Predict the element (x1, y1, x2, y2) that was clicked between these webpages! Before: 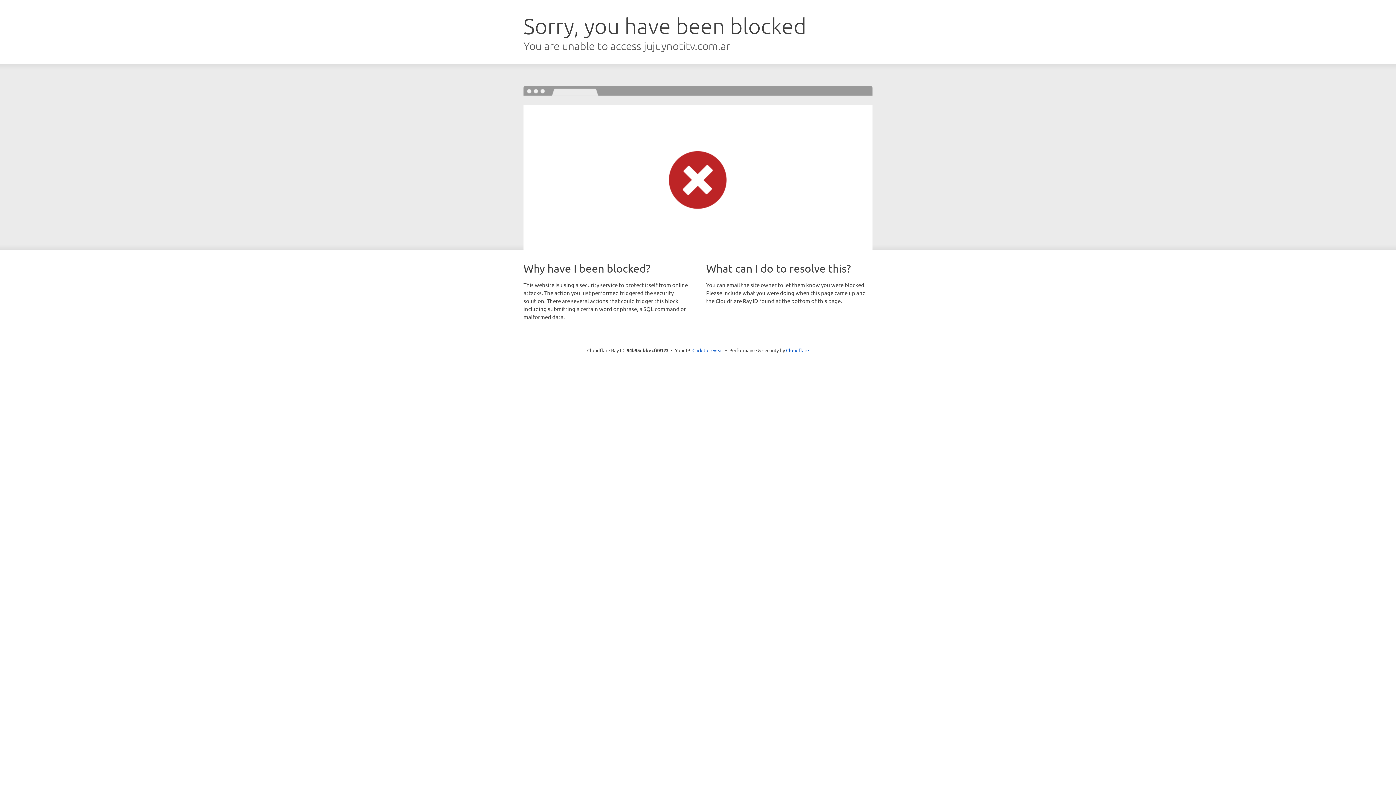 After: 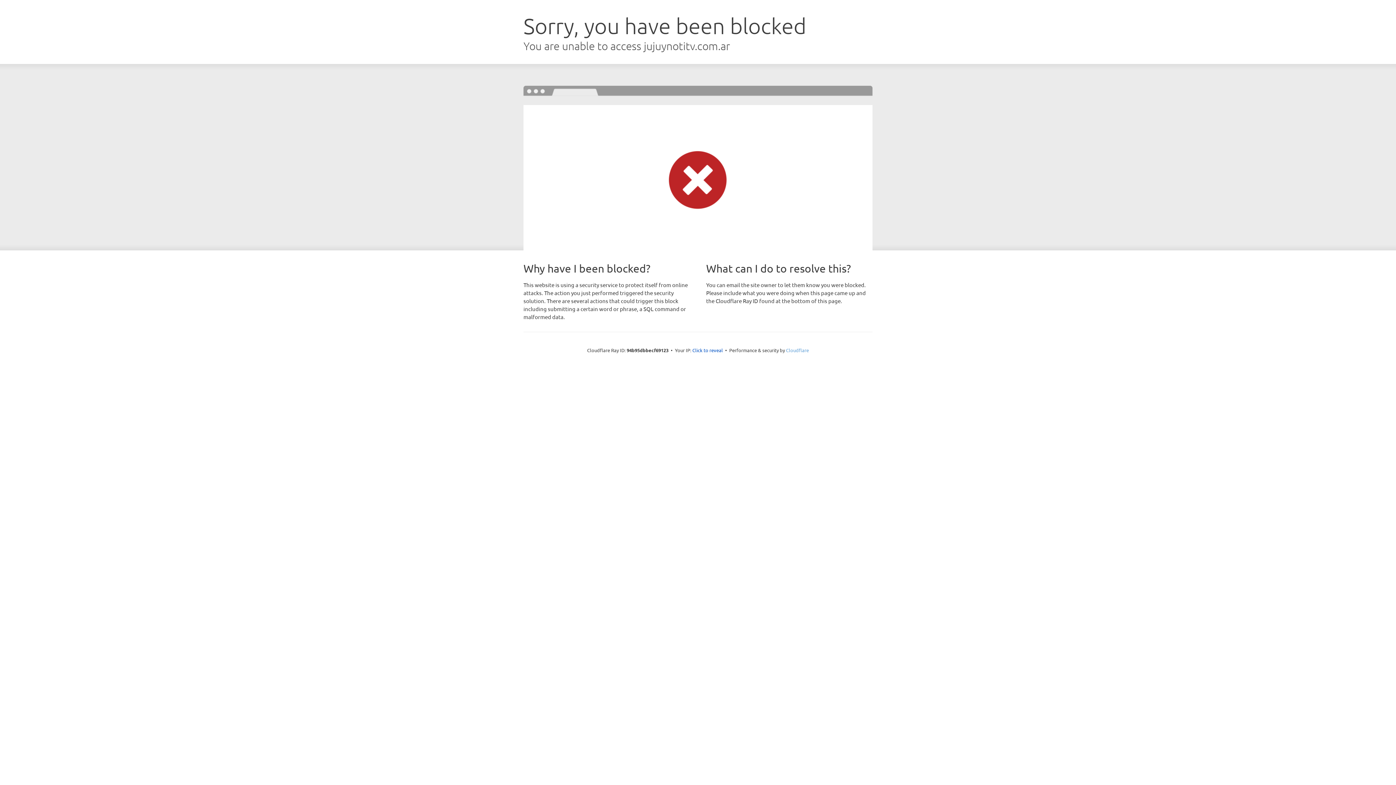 Action: label: Cloudflare bbox: (786, 347, 809, 353)